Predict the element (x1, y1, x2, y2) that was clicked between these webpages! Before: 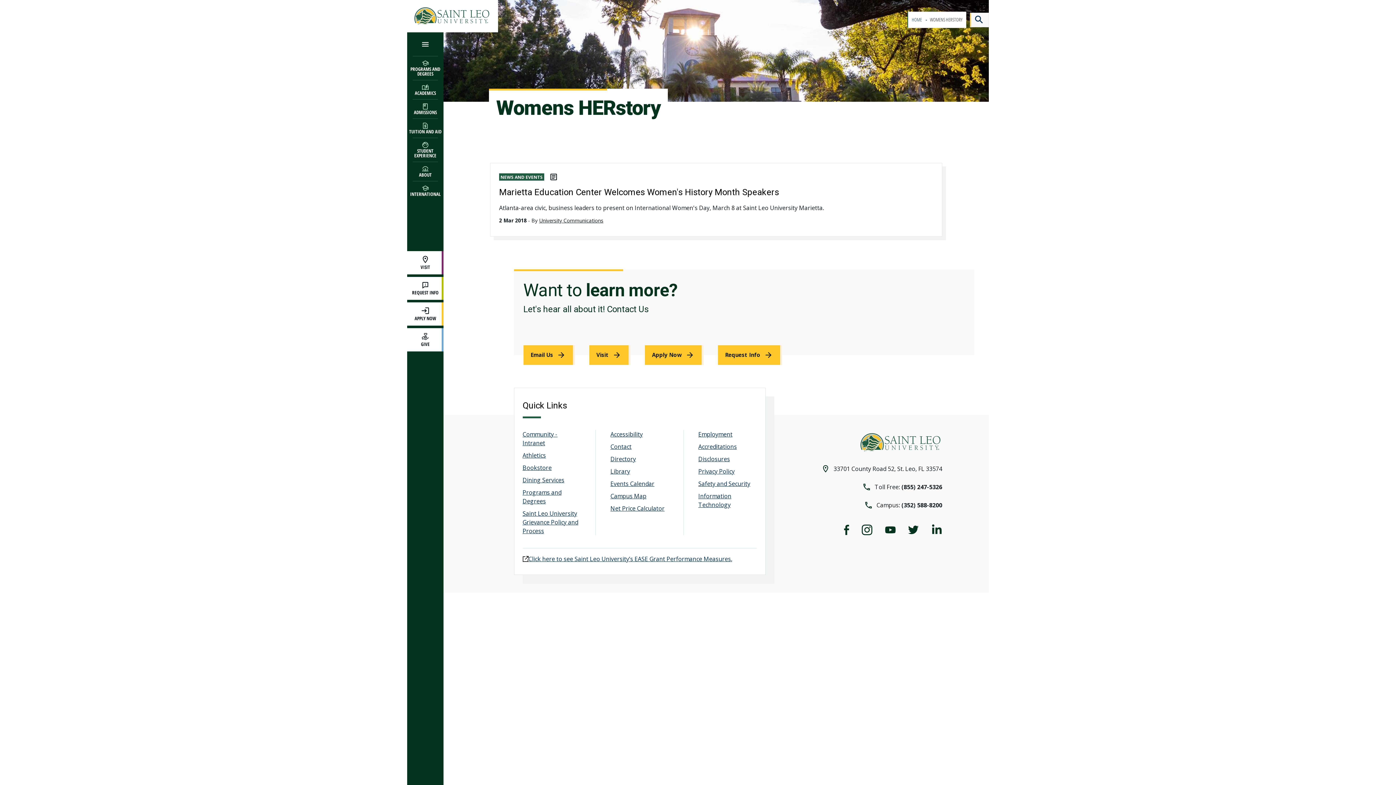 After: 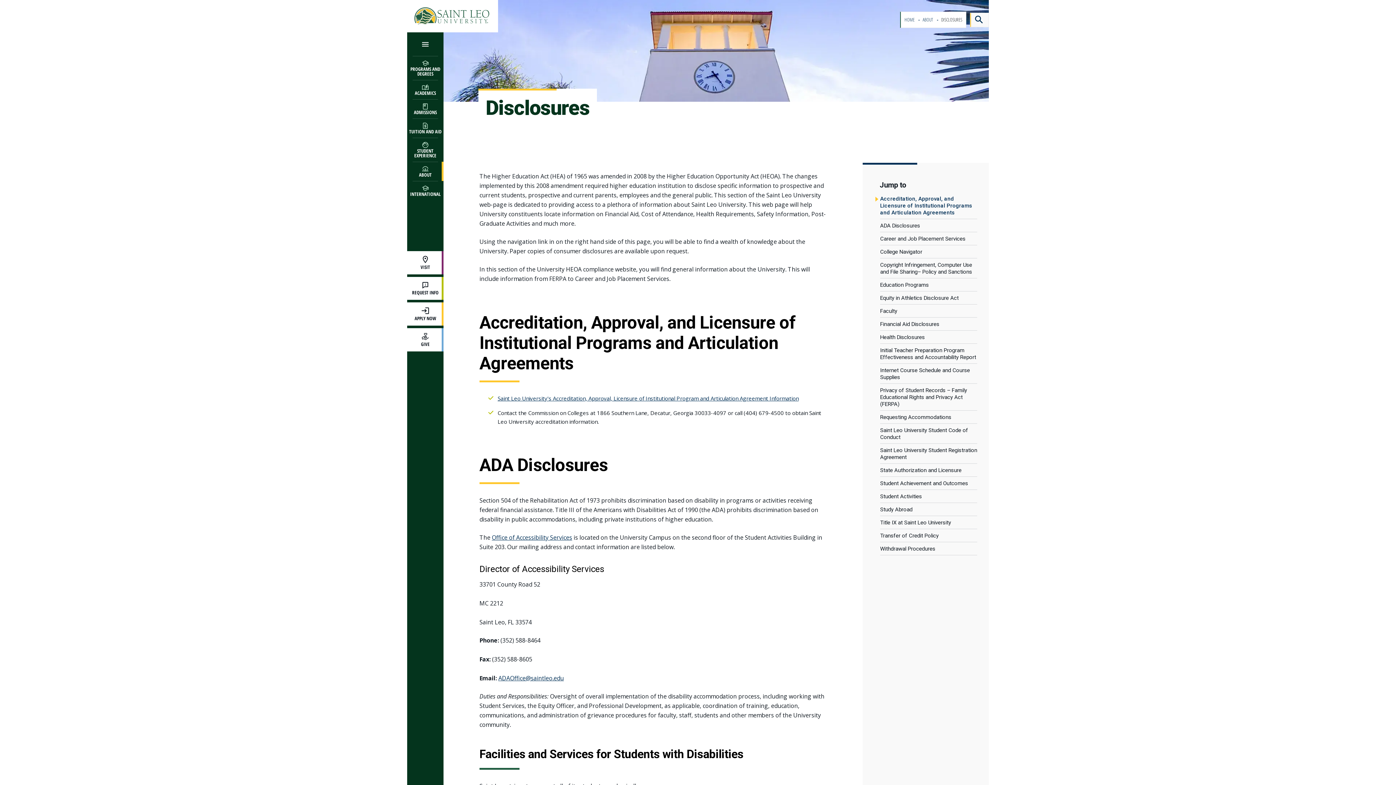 Action: label: Disclosures bbox: (698, 455, 730, 463)